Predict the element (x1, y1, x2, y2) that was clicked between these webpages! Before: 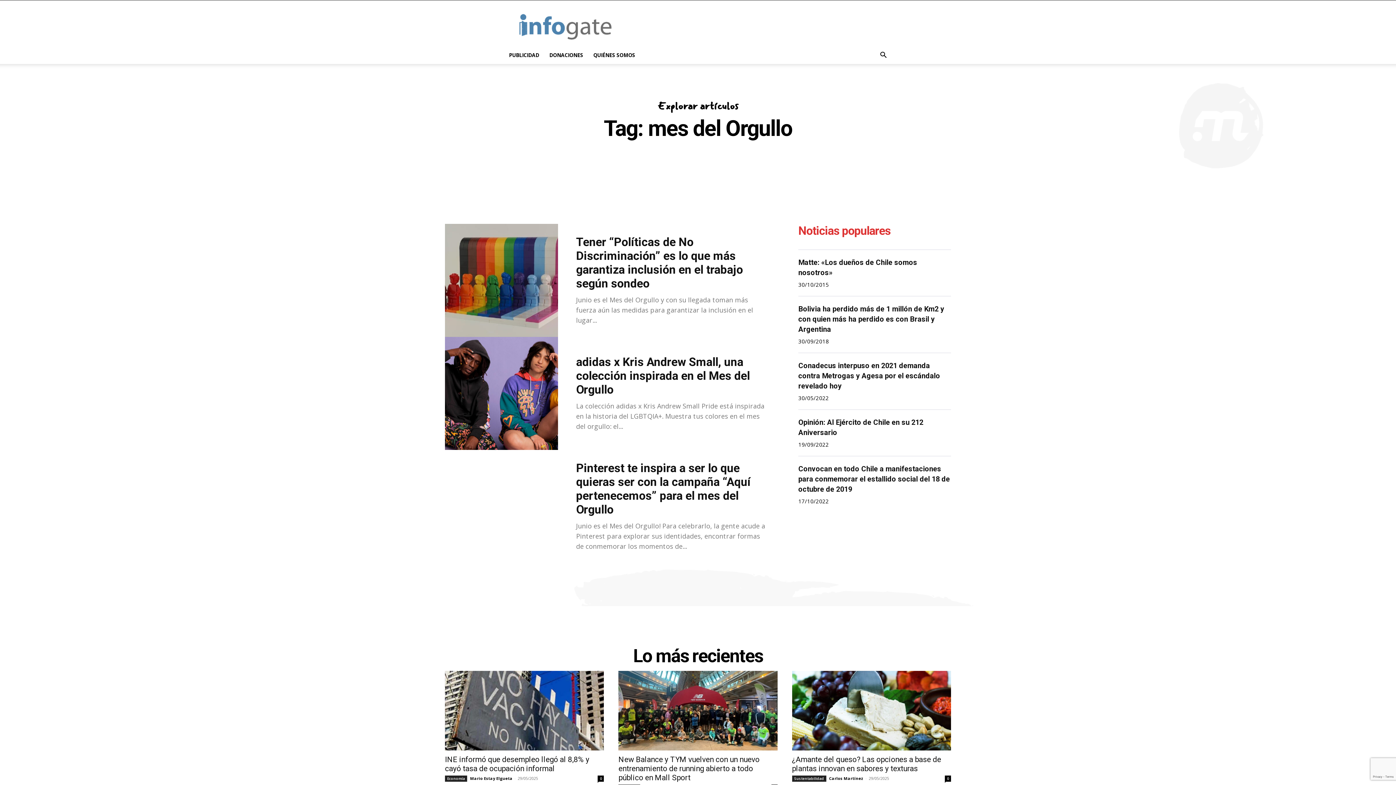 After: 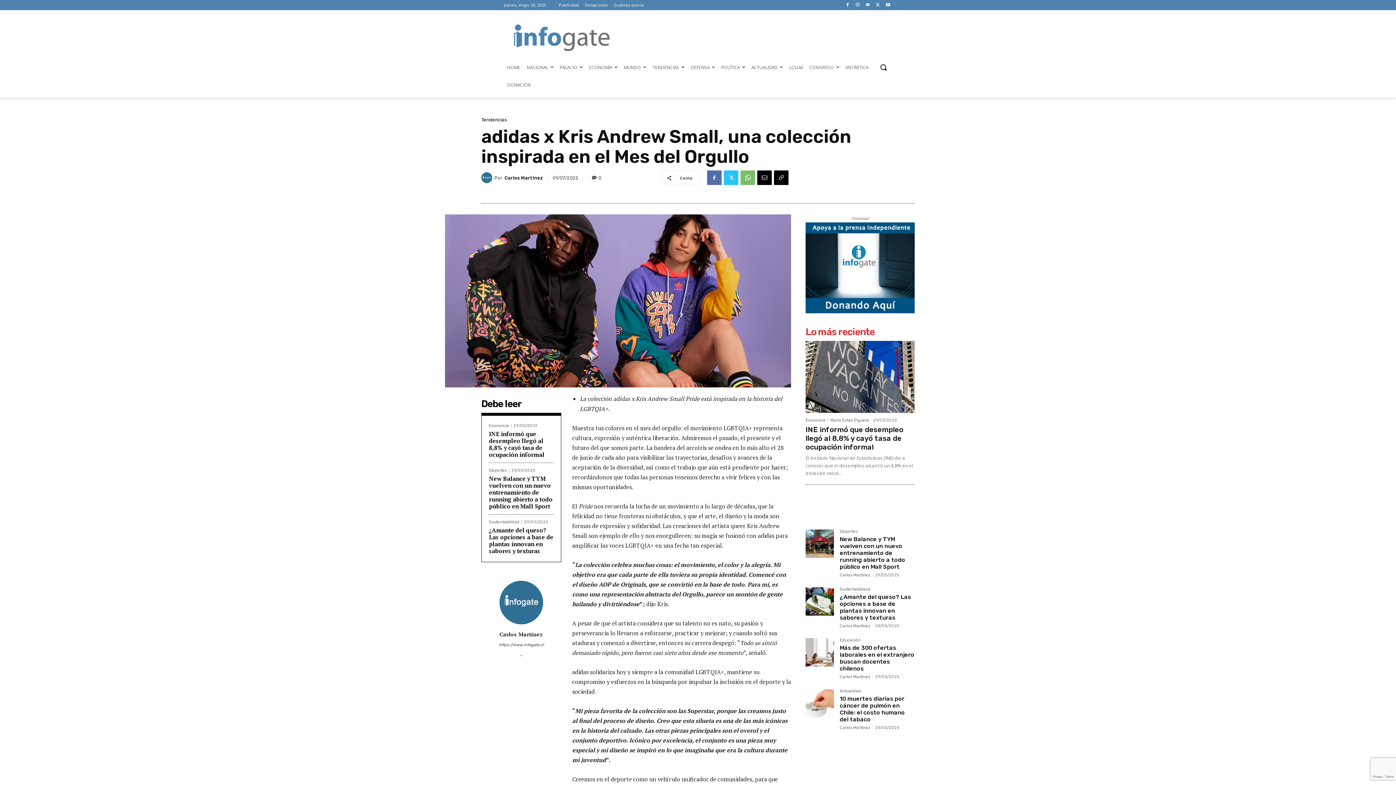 Action: bbox: (445, 337, 558, 450)